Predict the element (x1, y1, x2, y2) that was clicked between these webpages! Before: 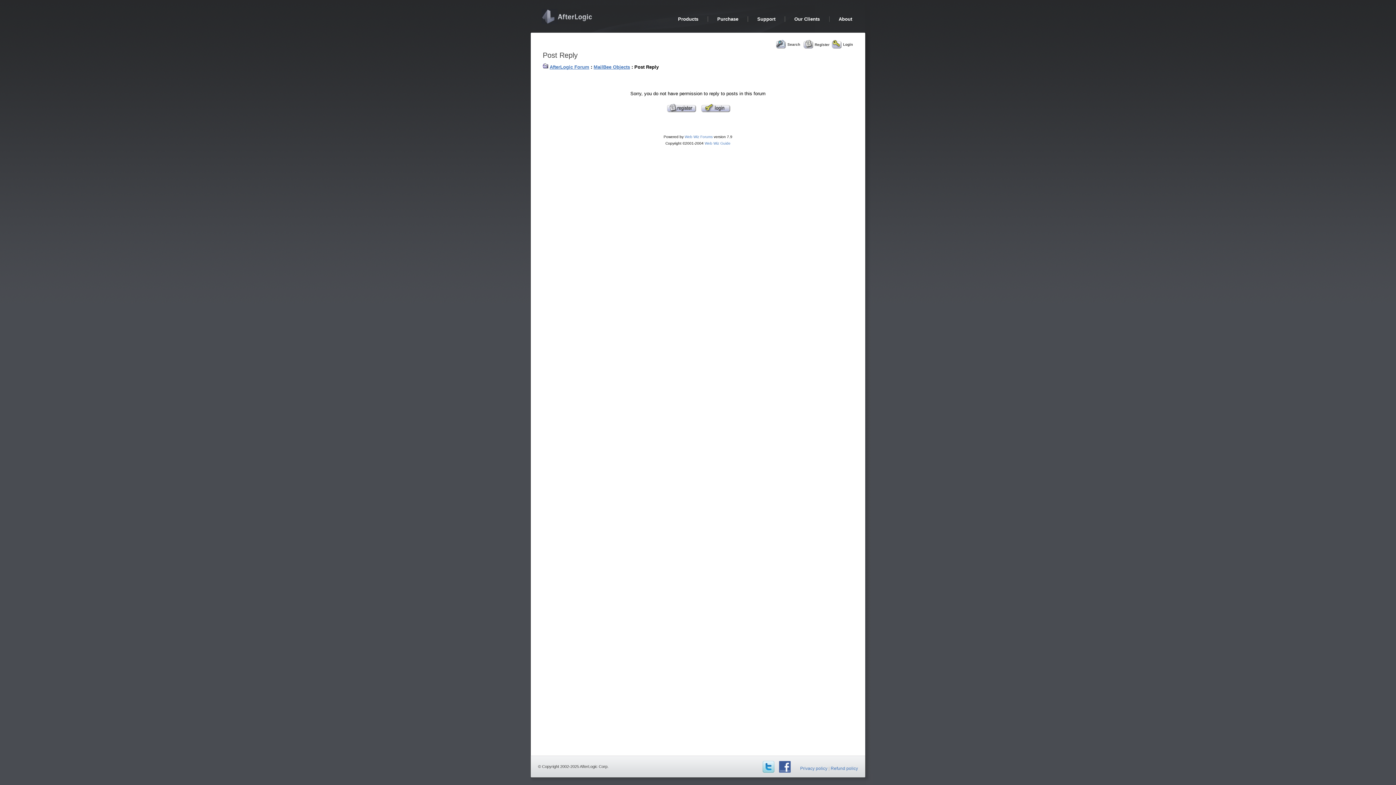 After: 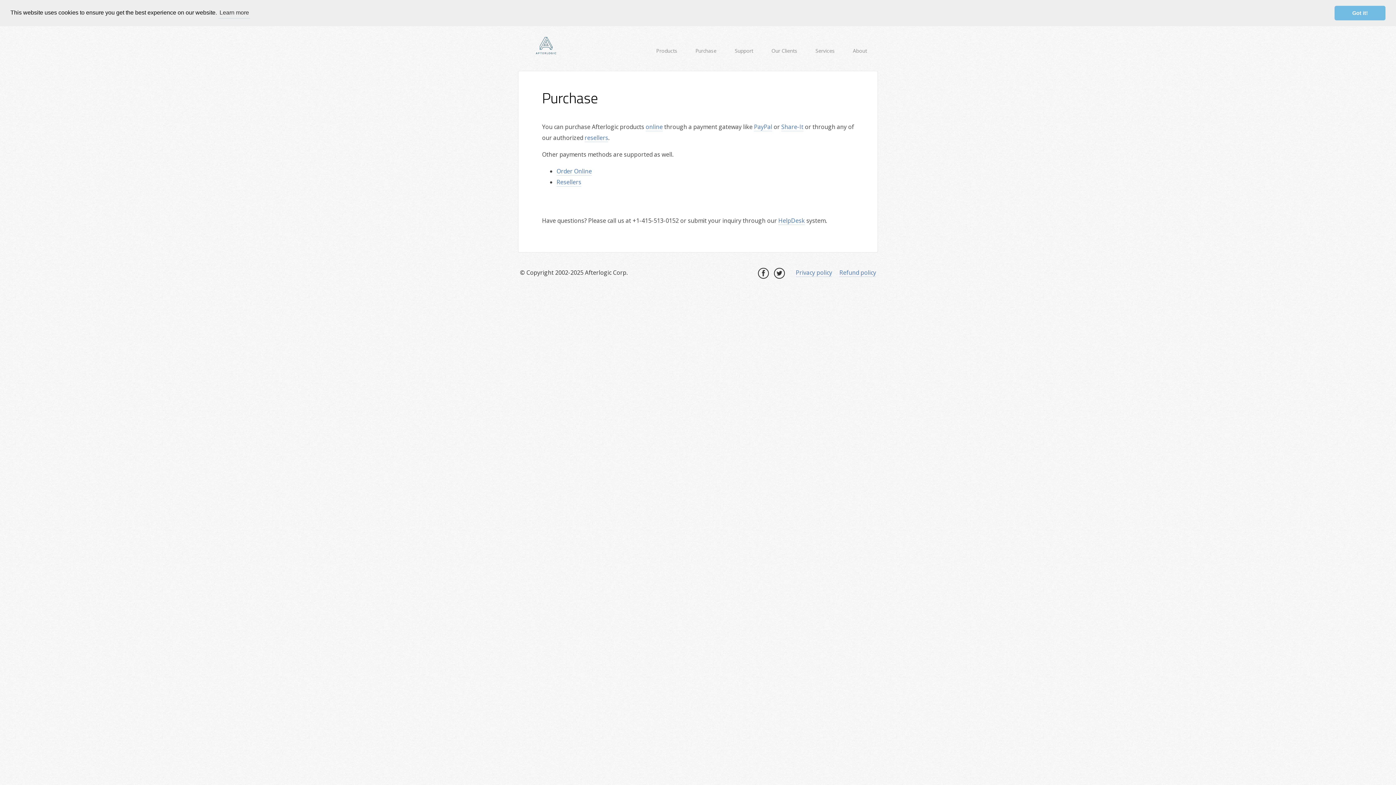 Action: bbox: (708, 12, 748, 25) label: Purchase